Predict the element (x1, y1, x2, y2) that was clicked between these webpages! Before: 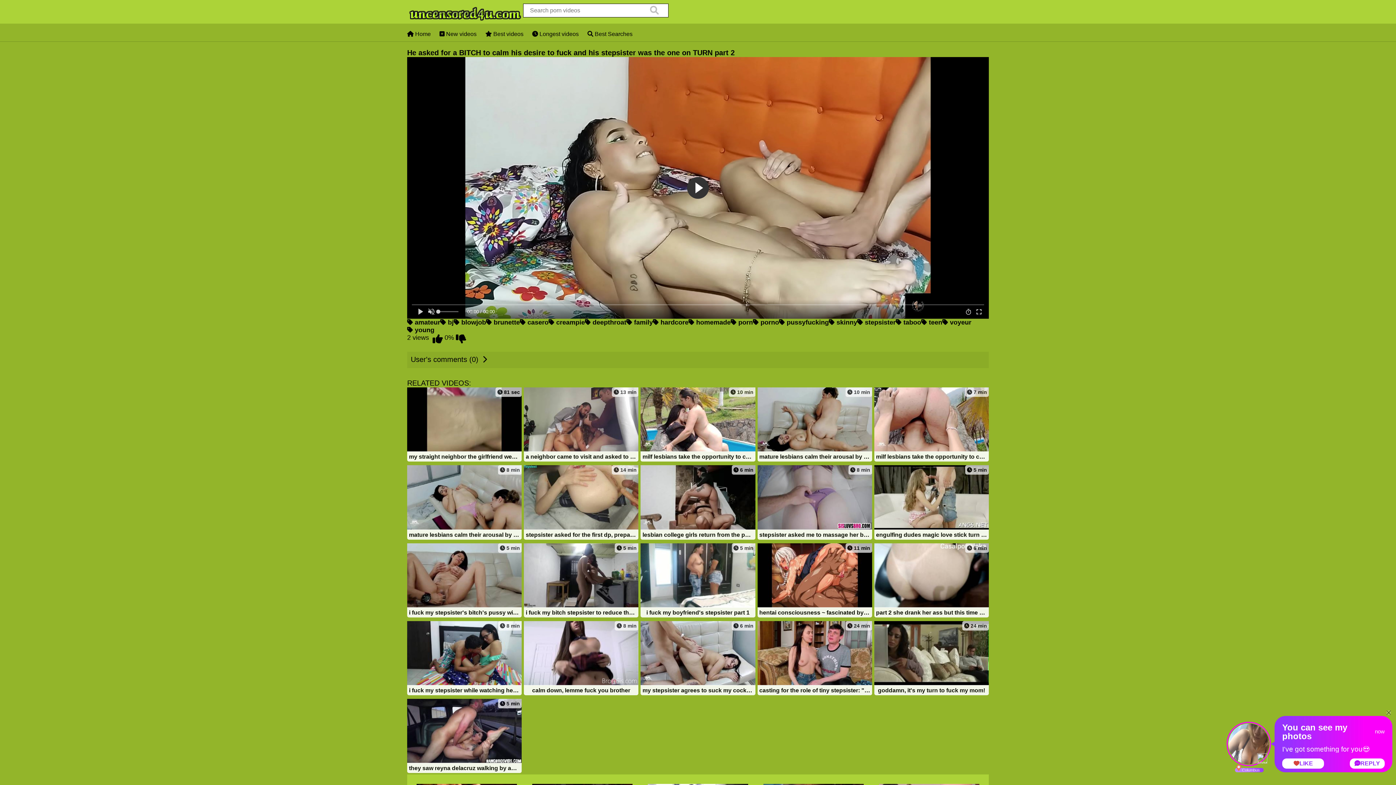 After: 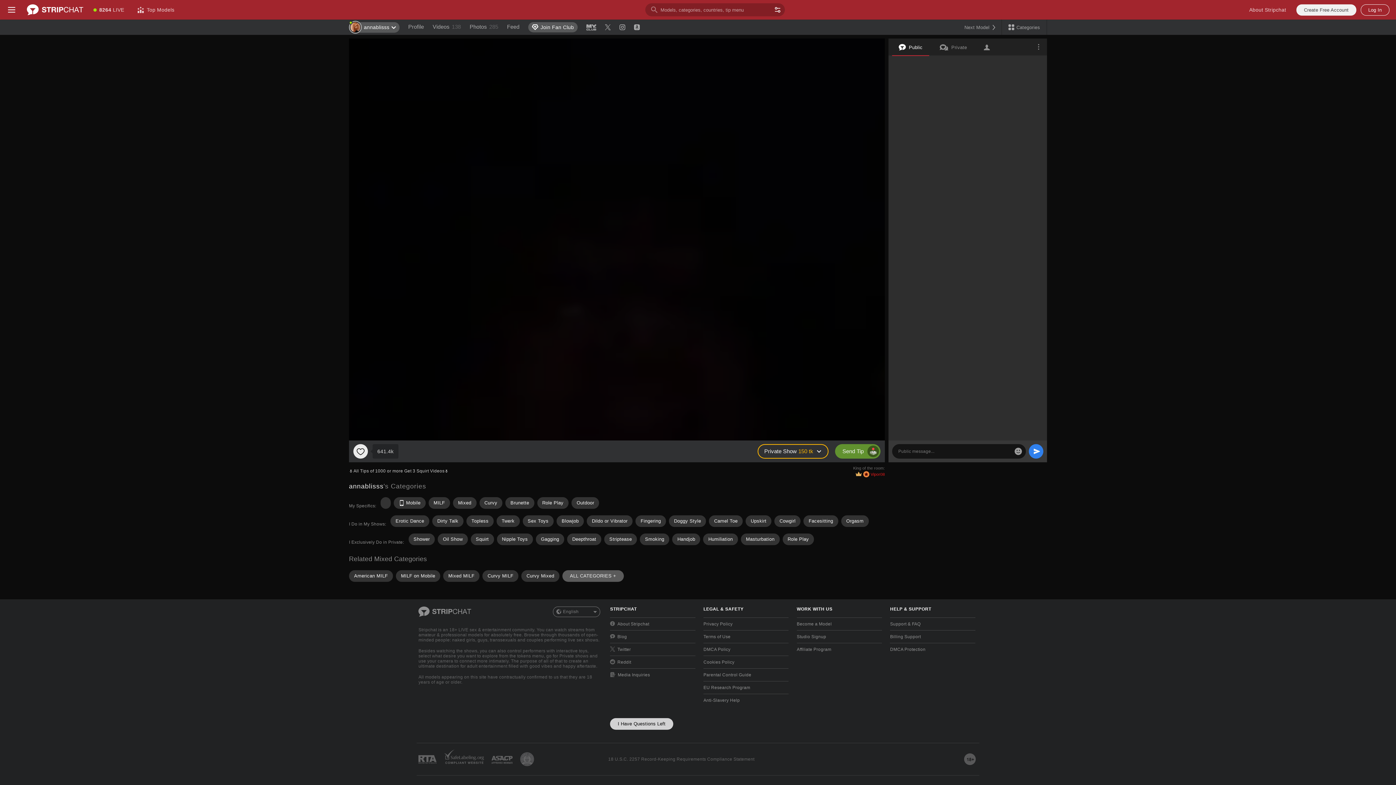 Action: bbox: (757, 621, 872, 697) label:  24 min
casting for the role of tiny stepsister: "does this scenario turn you on?"